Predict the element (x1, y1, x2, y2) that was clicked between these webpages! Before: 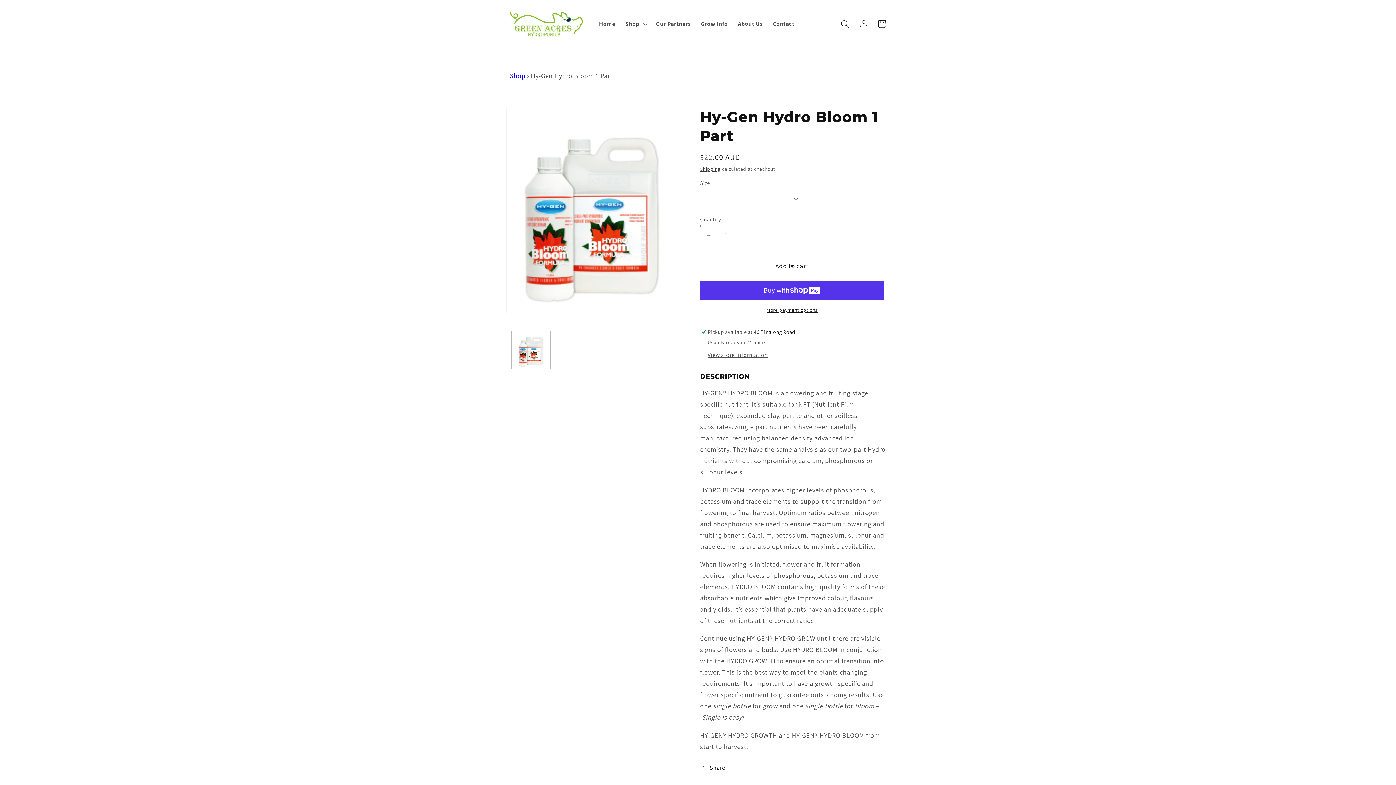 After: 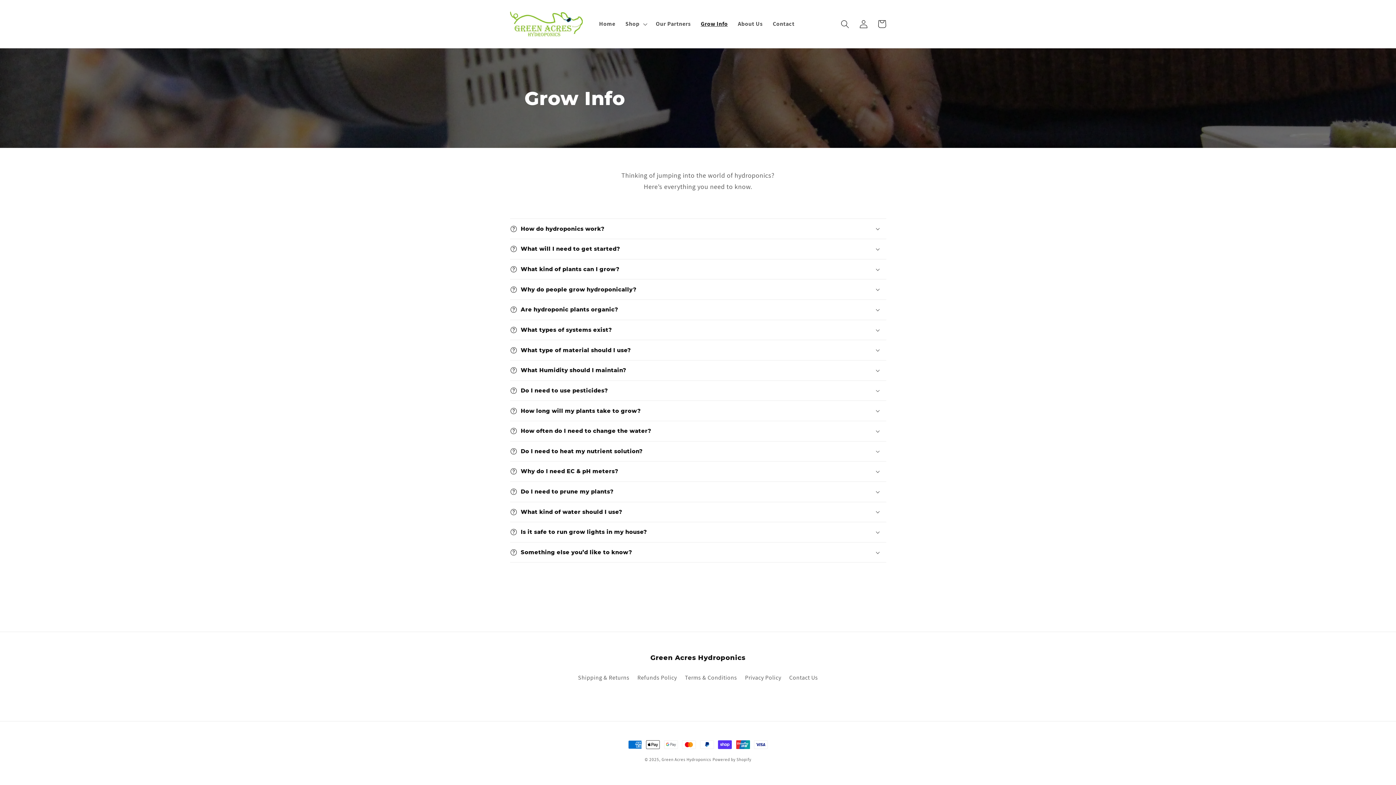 Action: bbox: (695, 15, 733, 32) label: Grow Info